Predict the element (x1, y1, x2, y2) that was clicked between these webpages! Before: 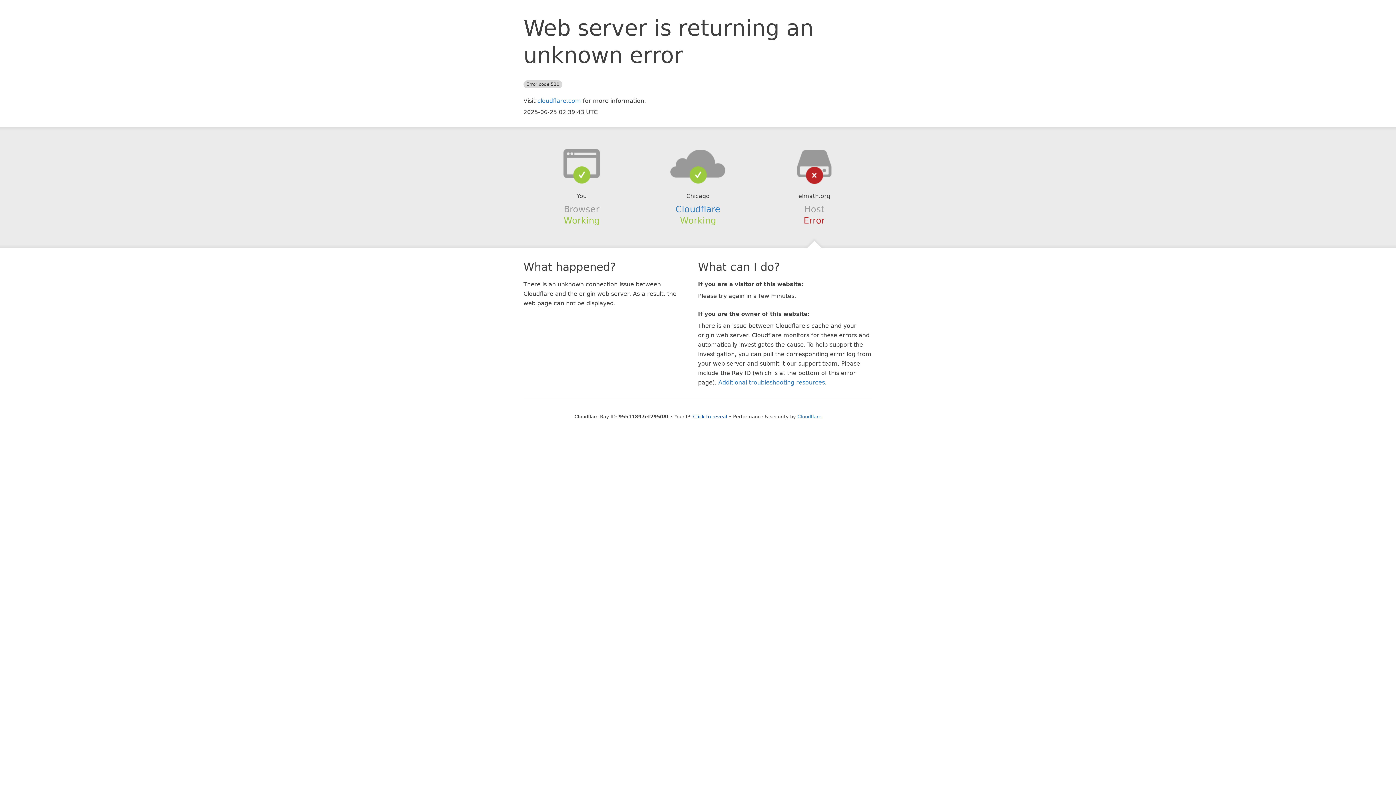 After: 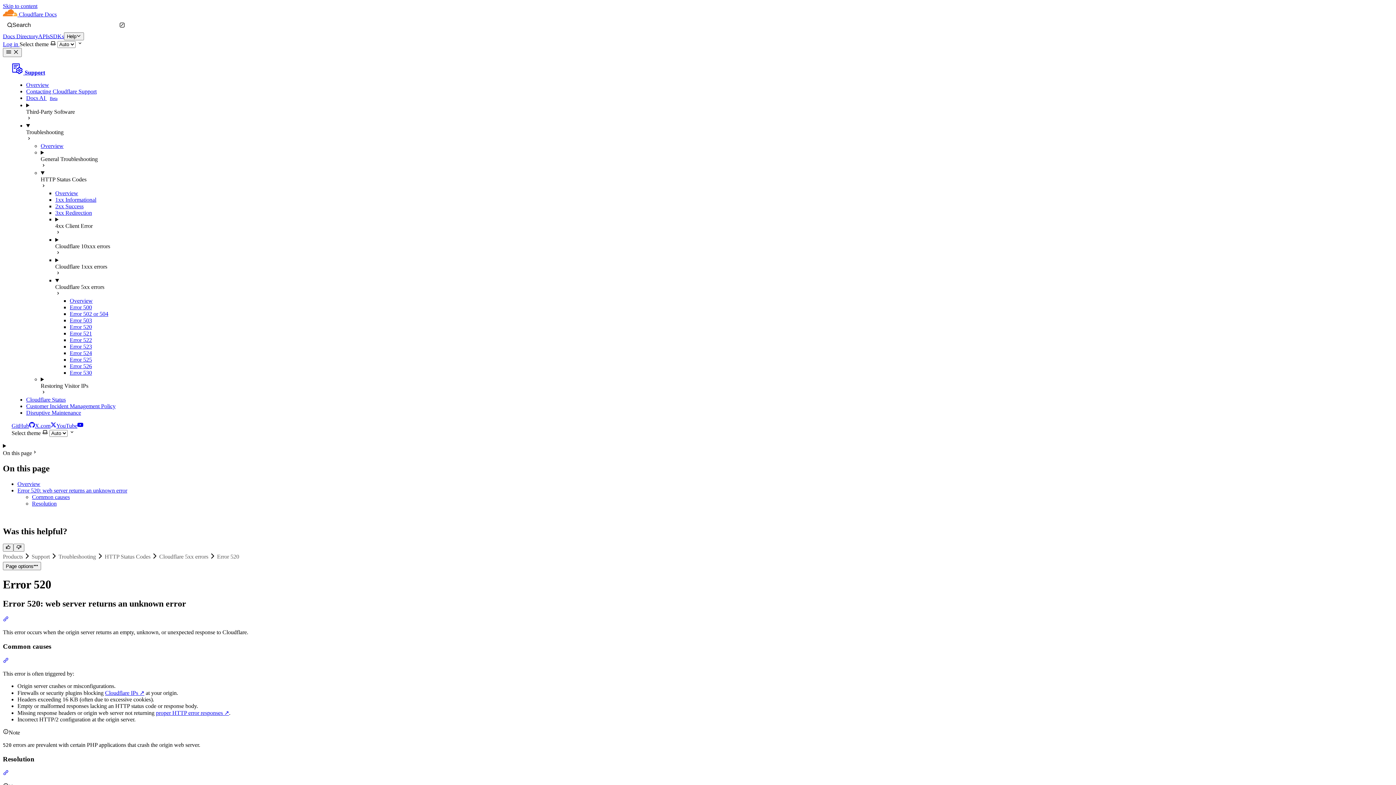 Action: label: Additional troubleshooting resources bbox: (718, 379, 825, 386)